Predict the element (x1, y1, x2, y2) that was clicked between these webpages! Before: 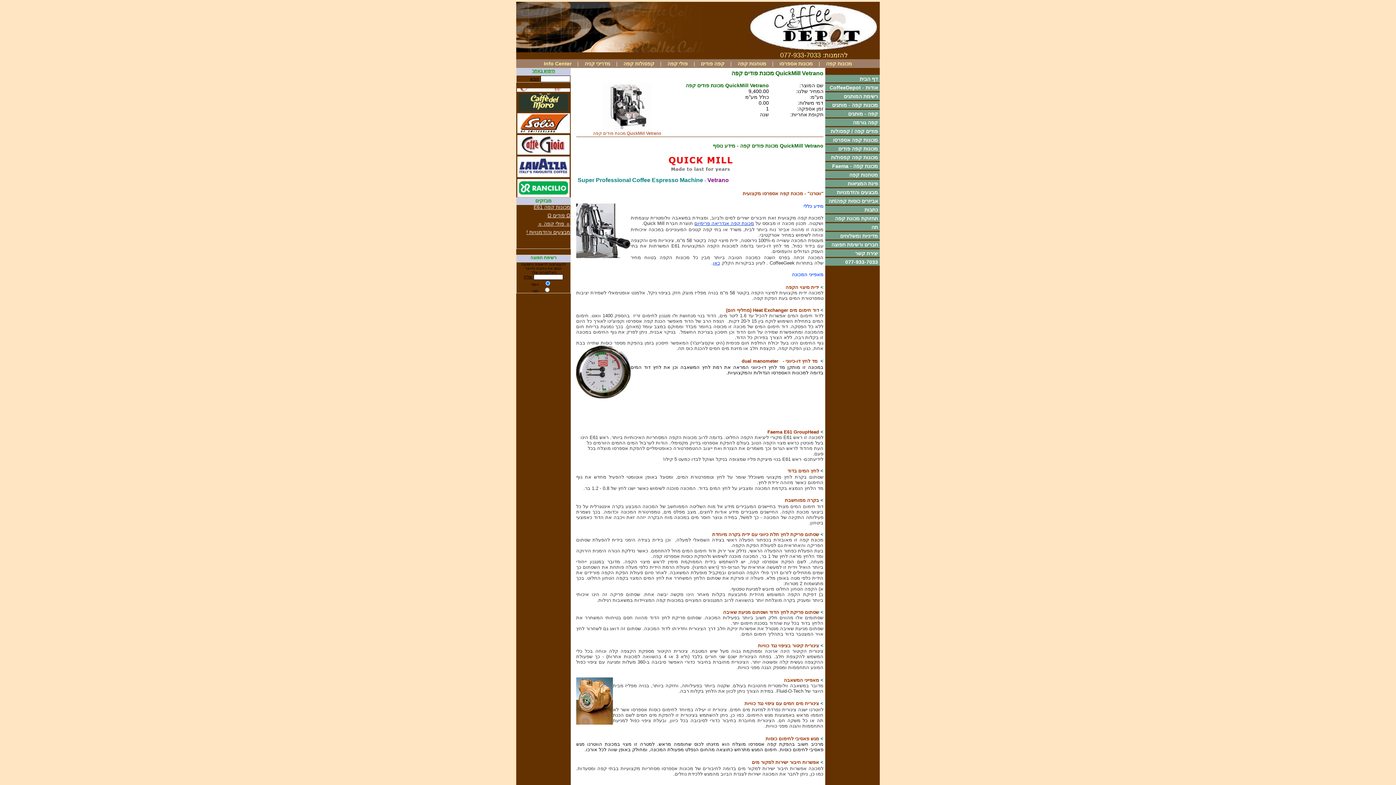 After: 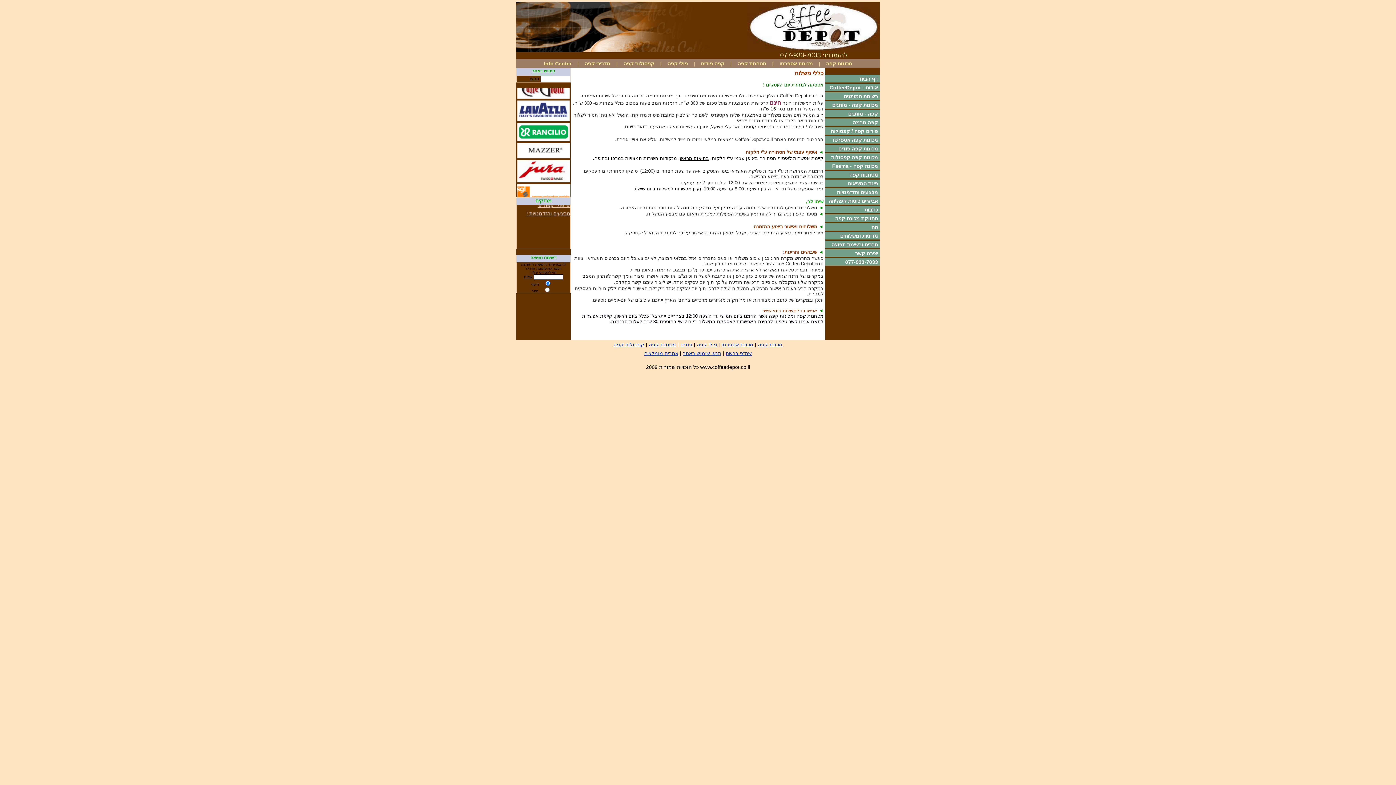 Action: bbox: (825, 232, 880, 239) label: מדיניות ומשלוחים